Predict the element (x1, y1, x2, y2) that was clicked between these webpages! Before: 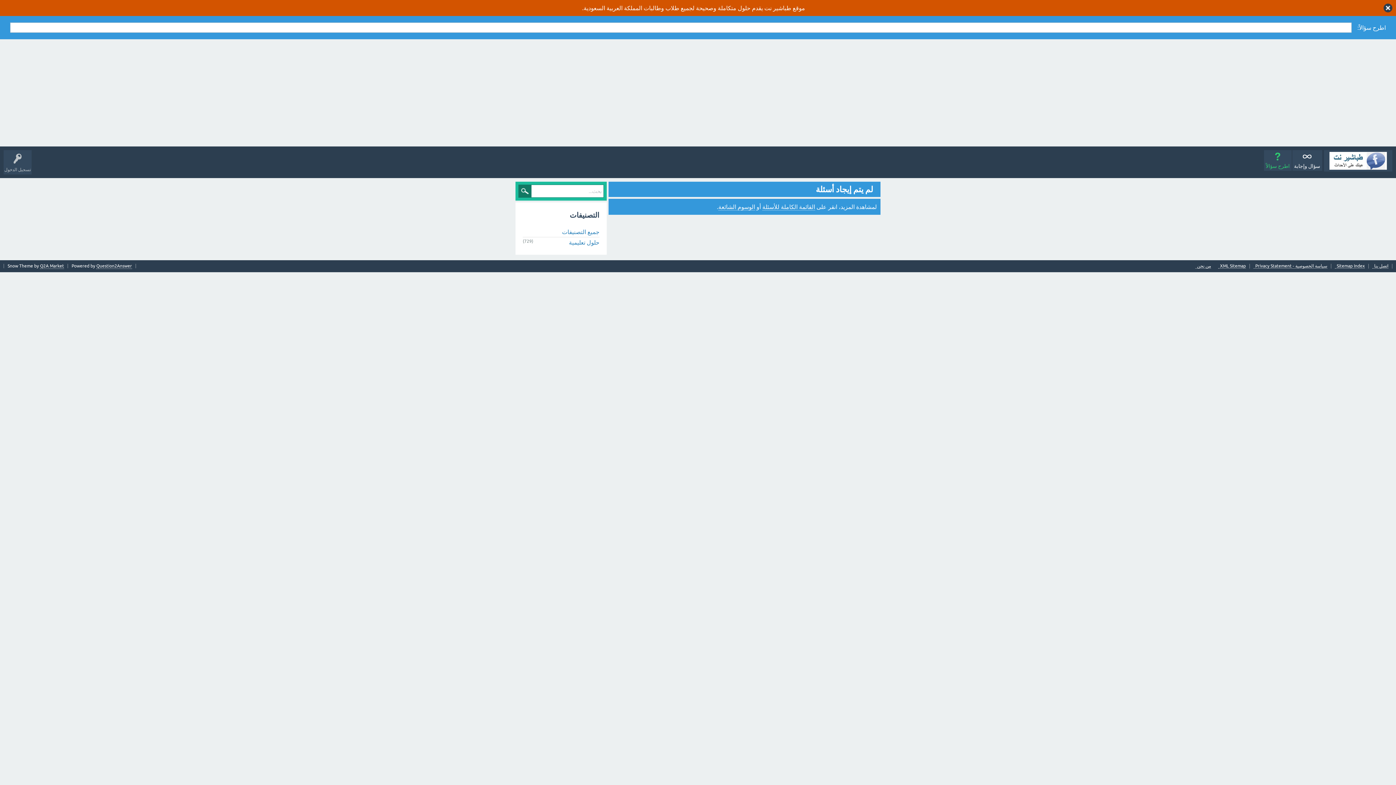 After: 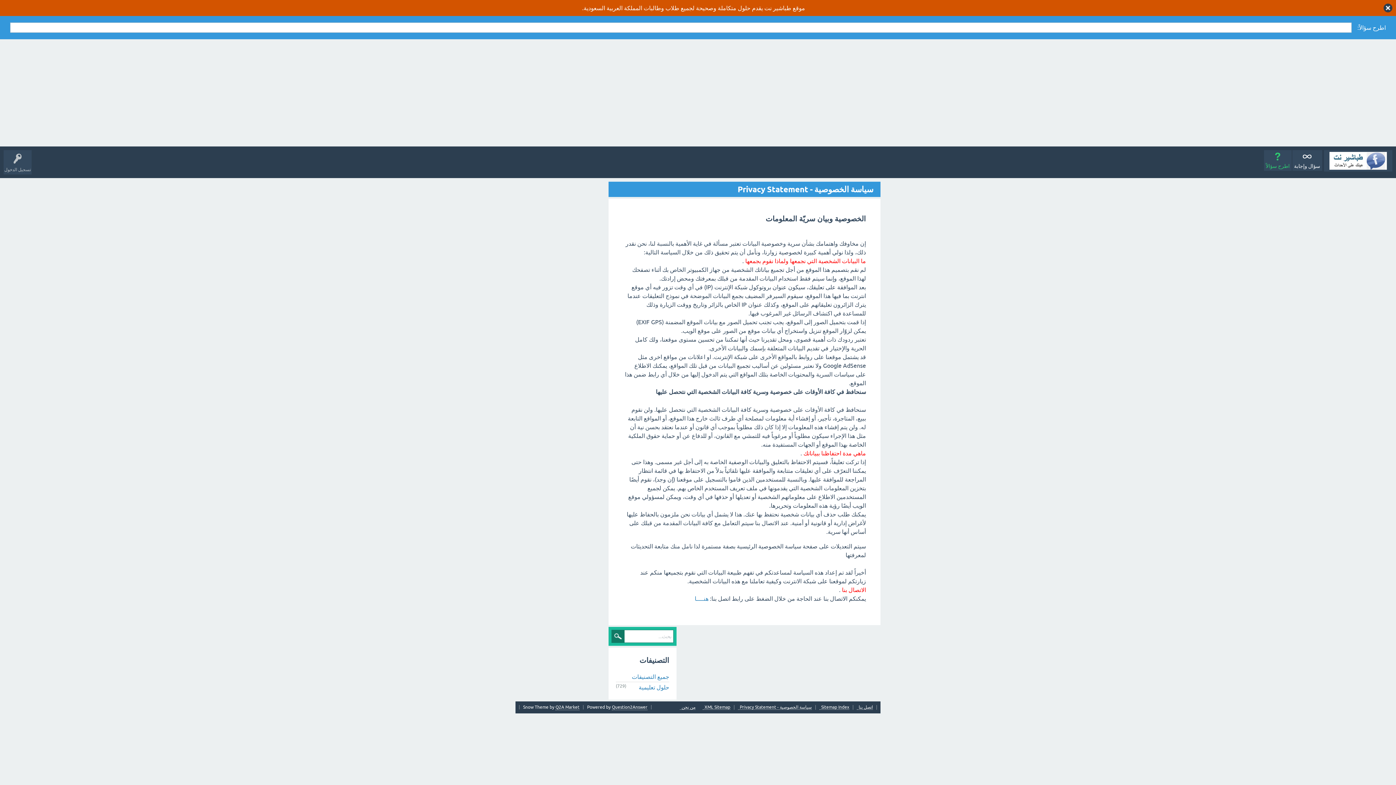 Action: label: سياسة الخصوصية - Privacy Statement bbox: (1253, 263, 1327, 268)